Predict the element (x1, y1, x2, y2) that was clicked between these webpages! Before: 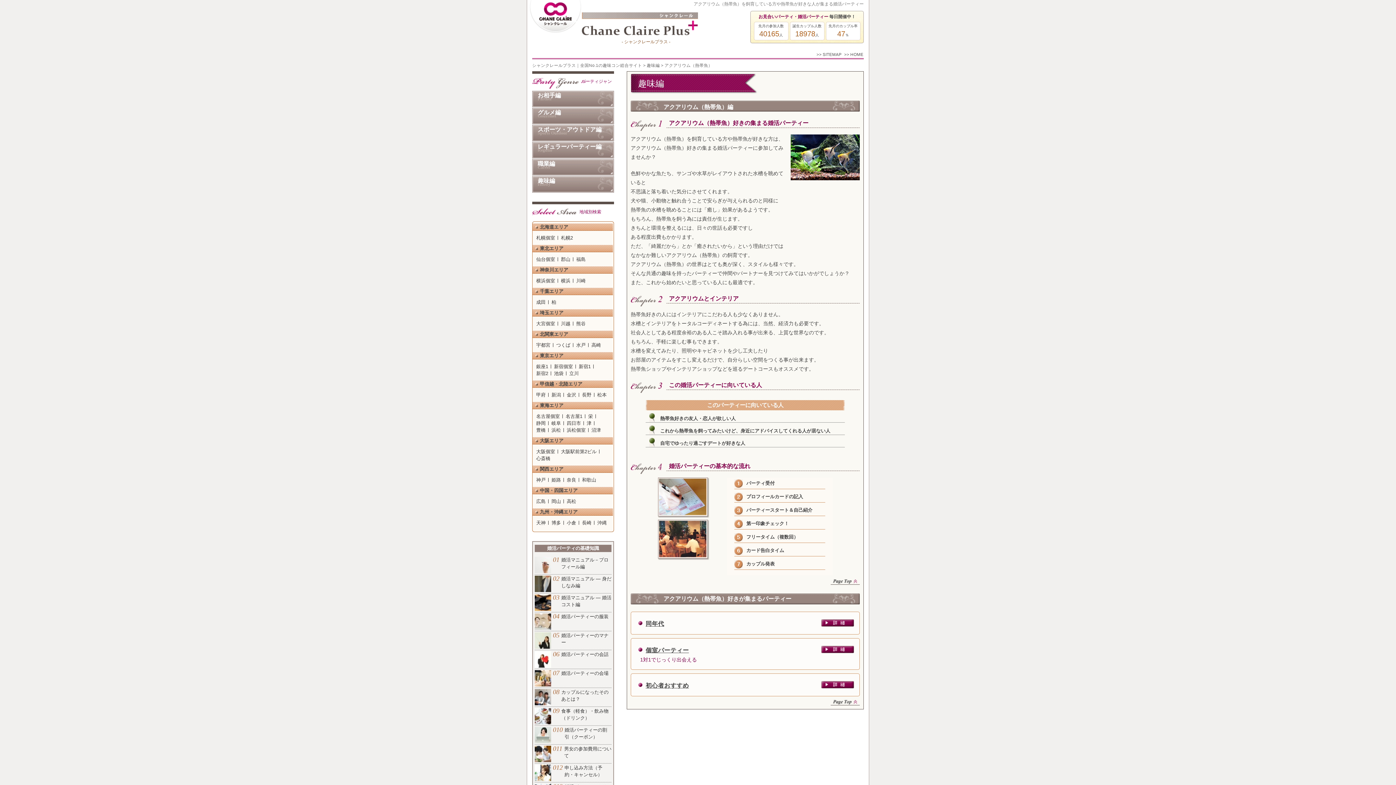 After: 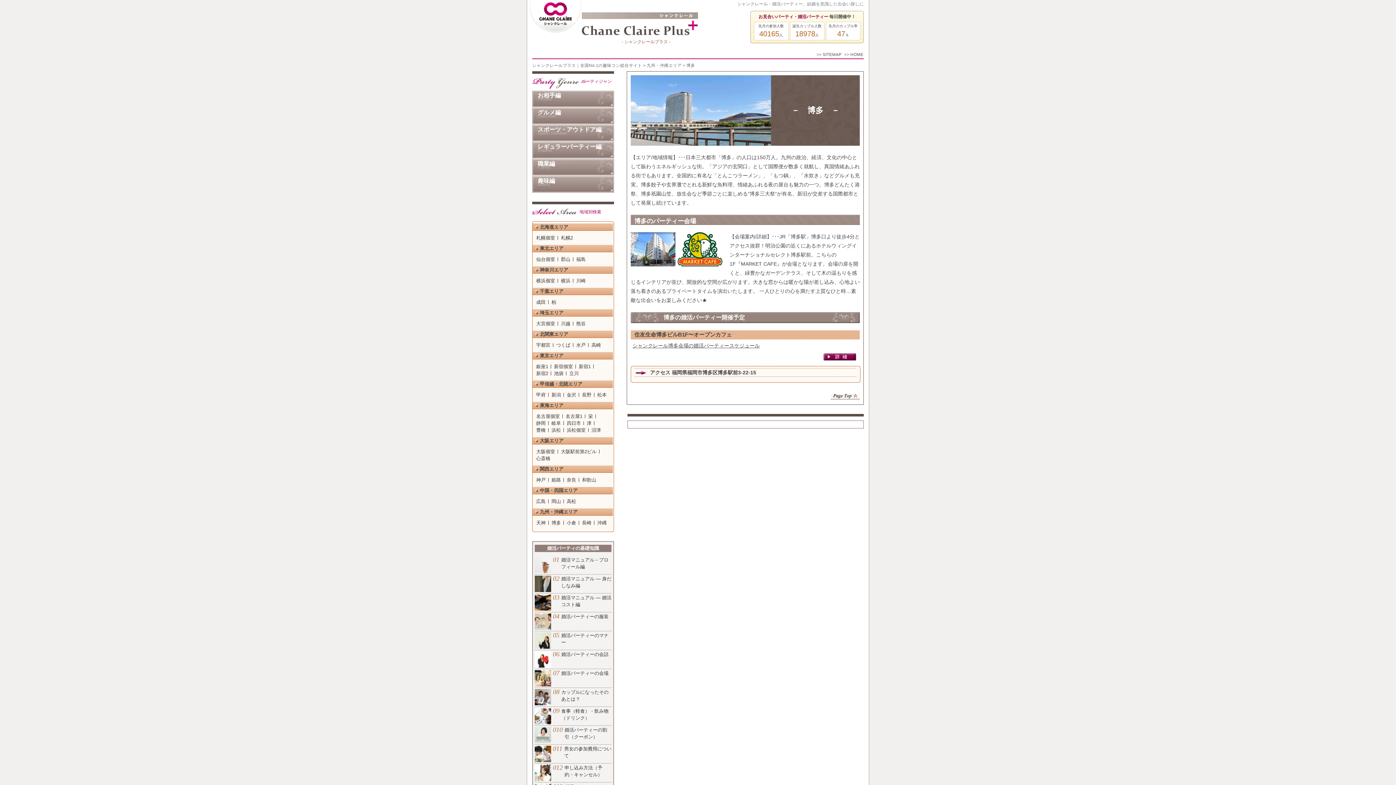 Action: bbox: (551, 520, 561, 525) label: 博多